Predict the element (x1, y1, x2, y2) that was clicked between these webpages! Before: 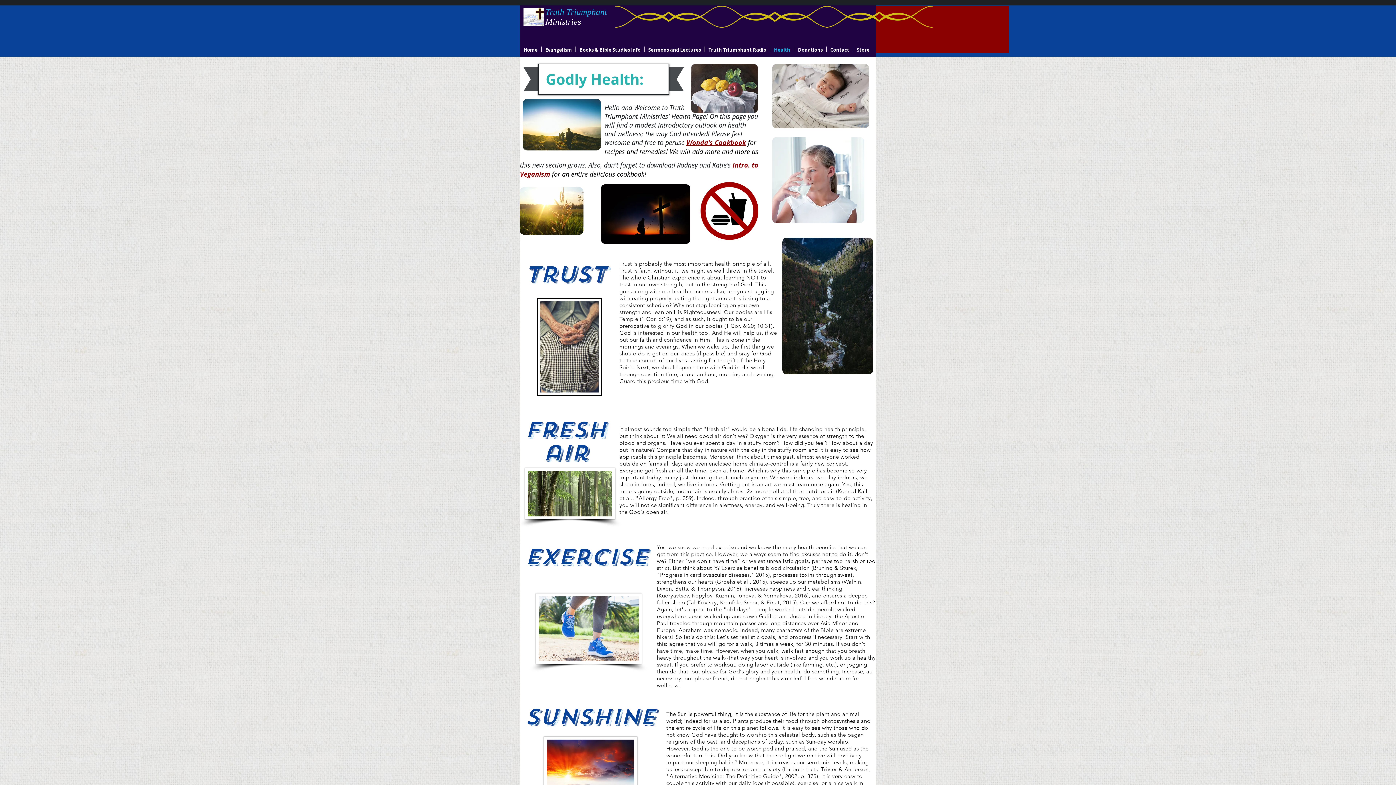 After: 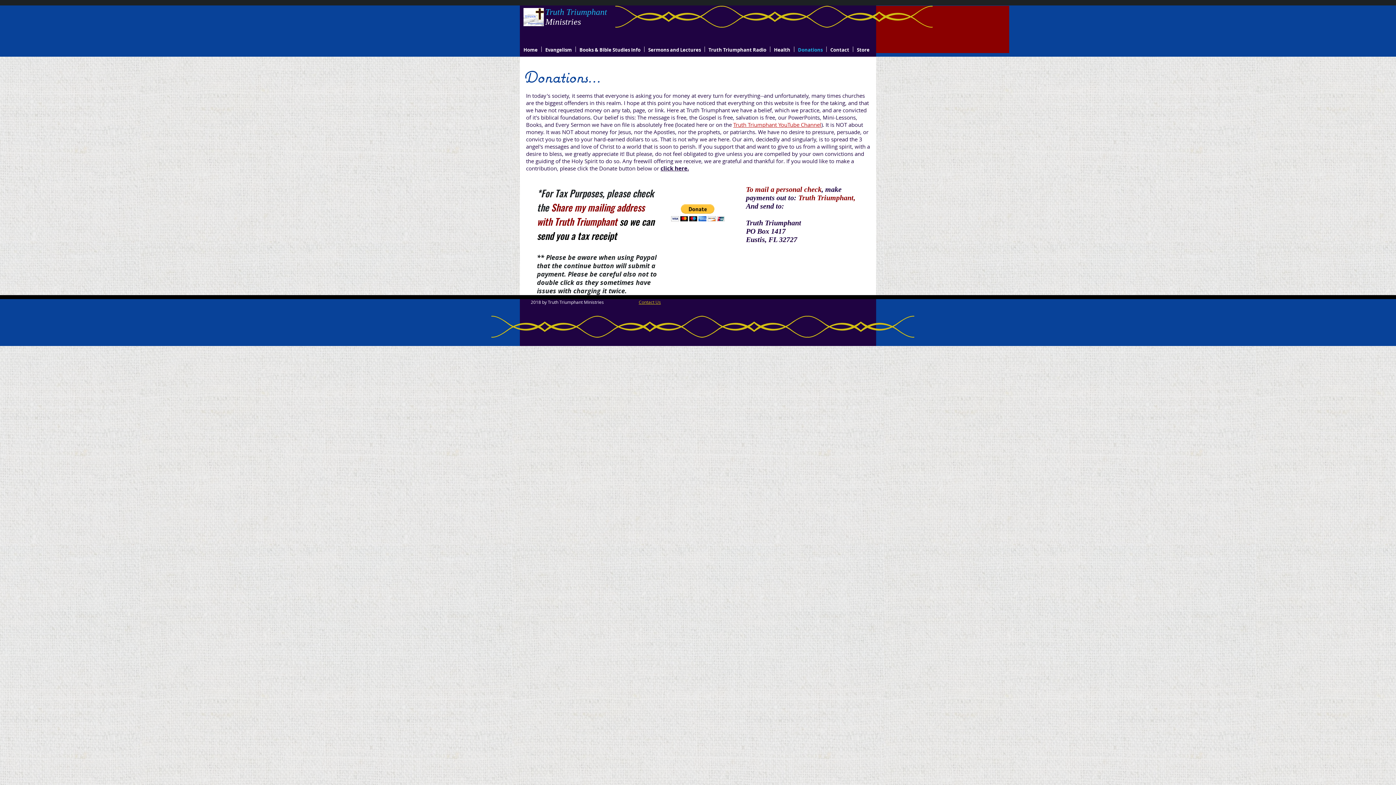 Action: bbox: (794, 46, 826, 52) label: Donations